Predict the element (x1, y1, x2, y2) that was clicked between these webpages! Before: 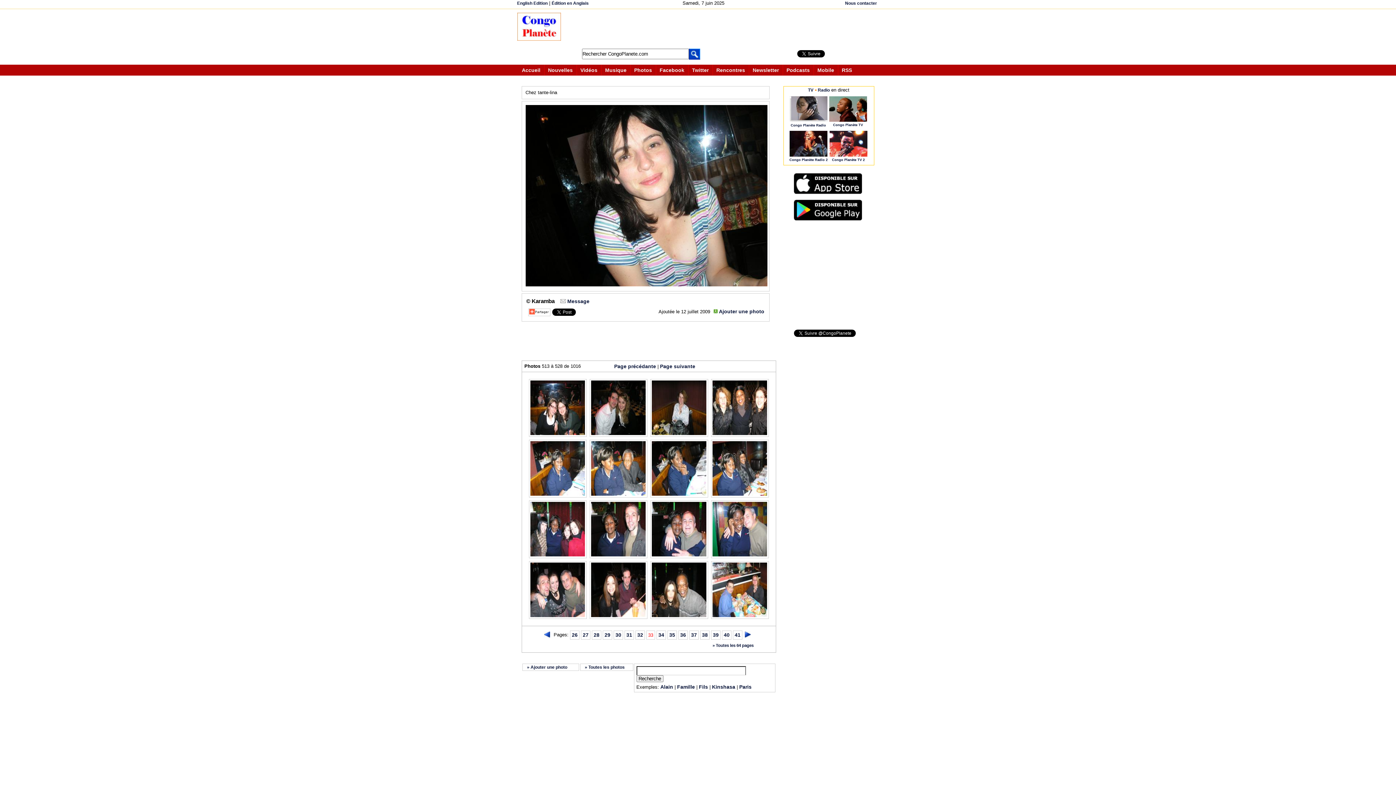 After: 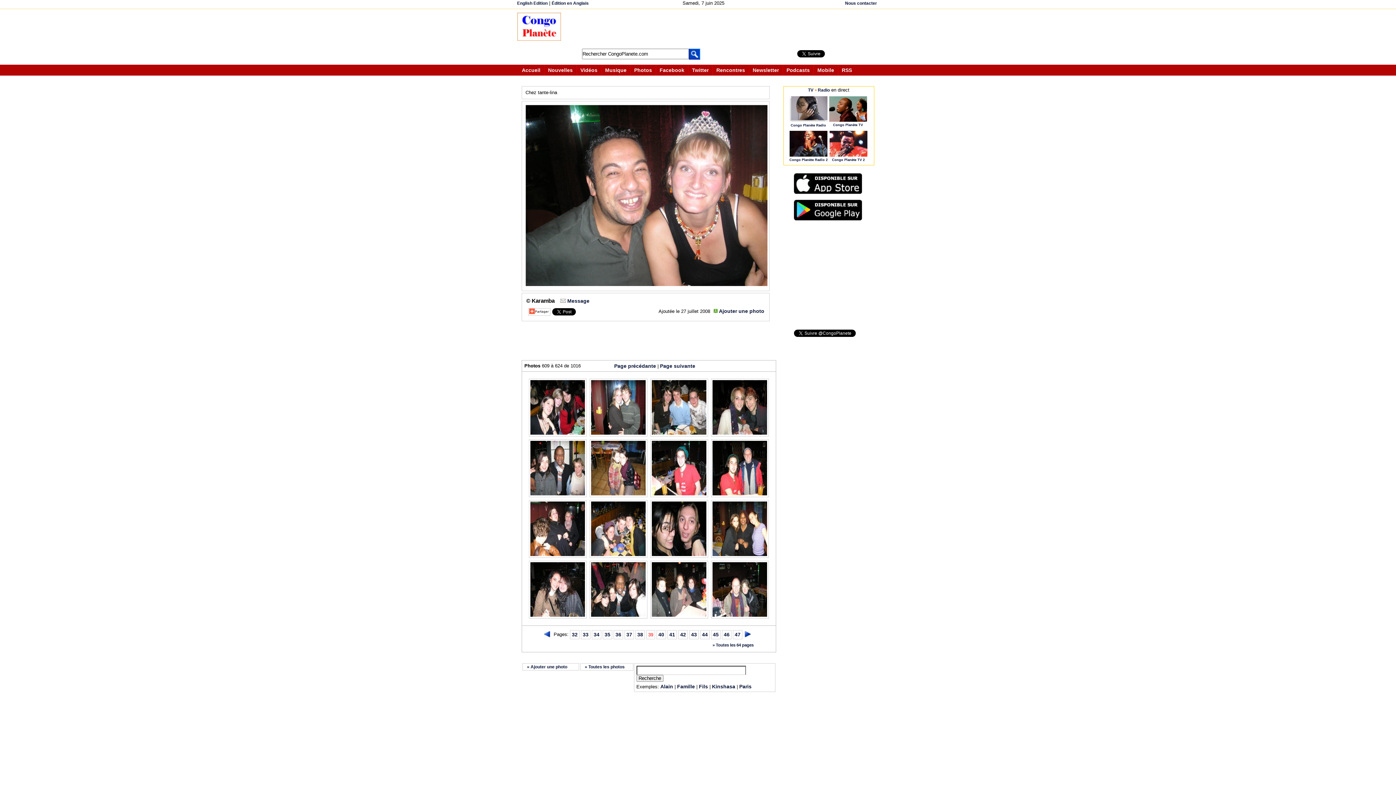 Action: label: 39 bbox: (713, 632, 718, 638)